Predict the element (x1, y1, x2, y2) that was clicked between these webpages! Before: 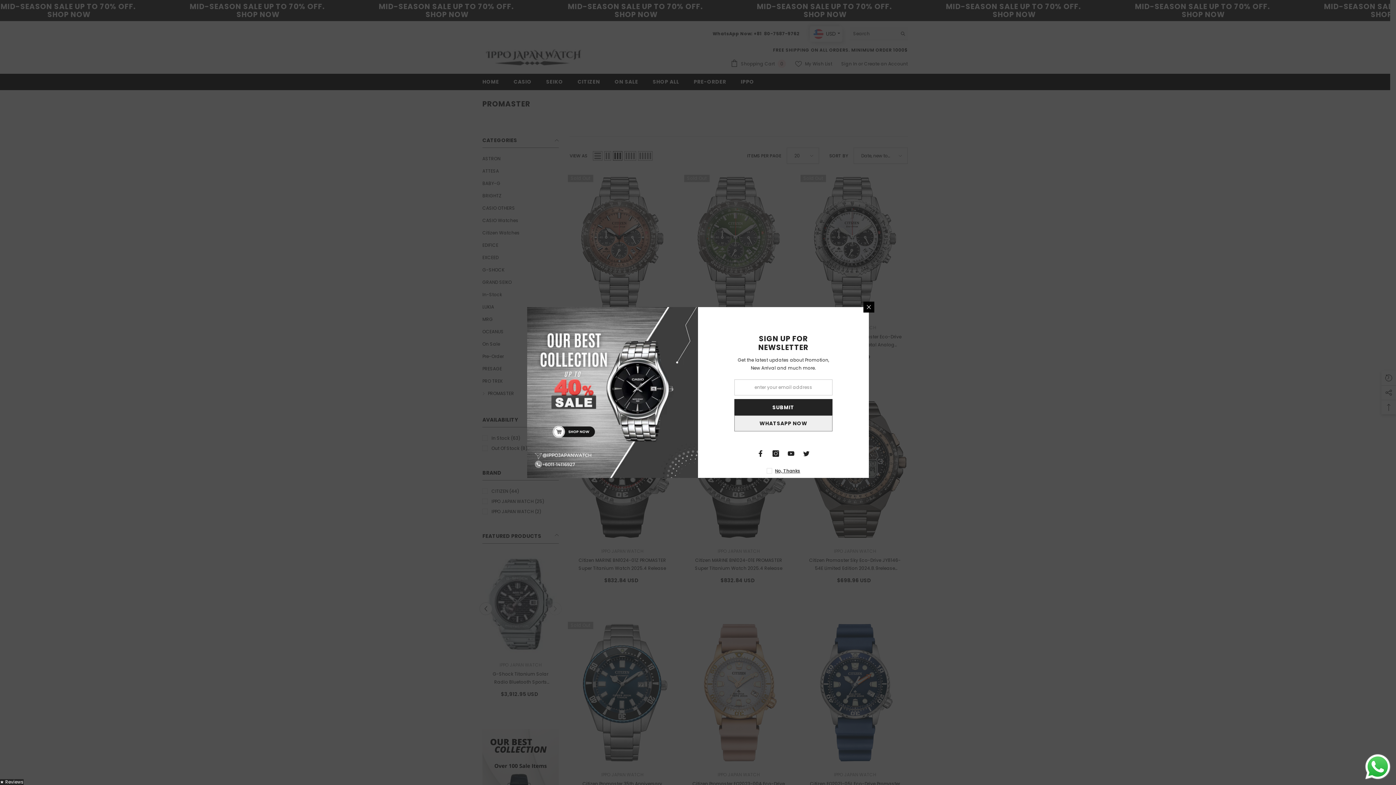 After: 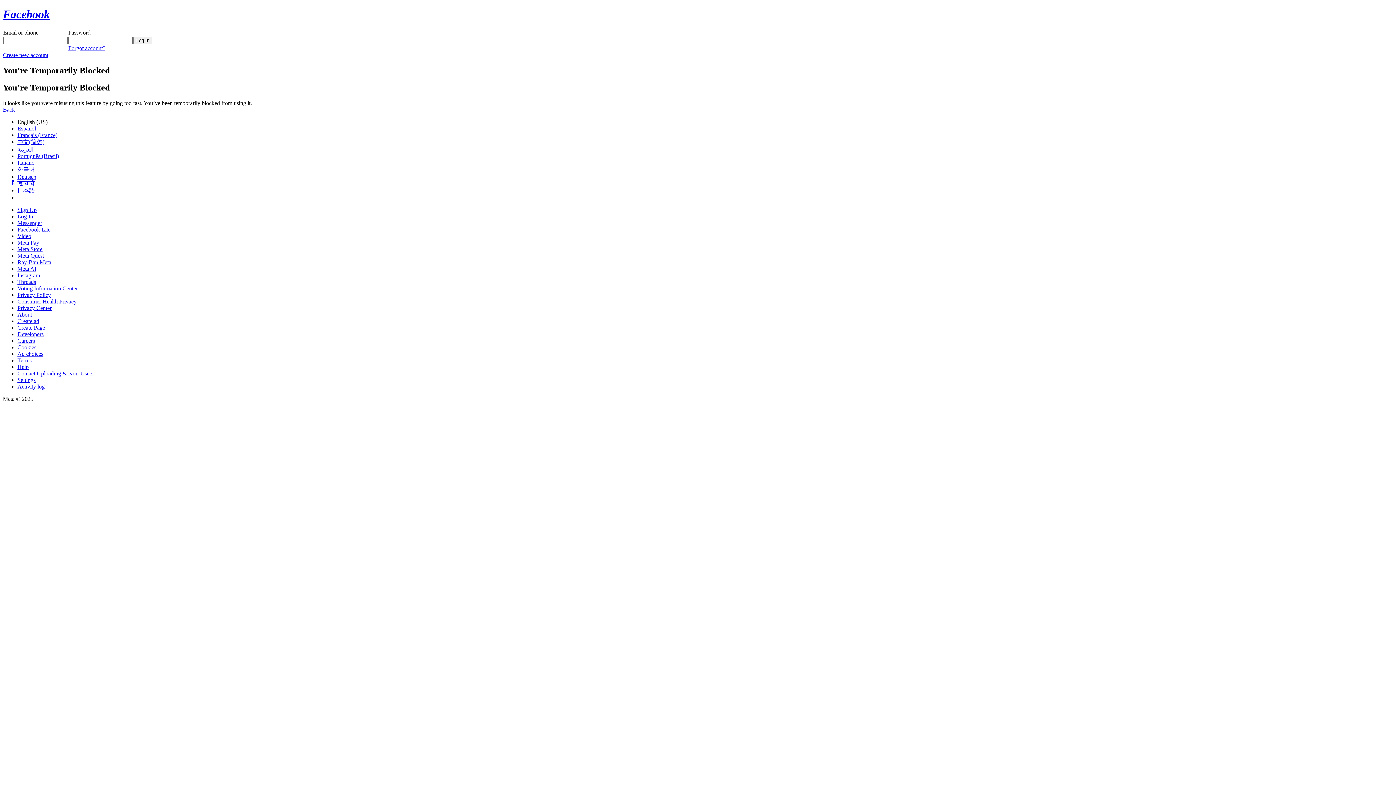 Action: label: Facebook bbox: (753, 446, 768, 461)